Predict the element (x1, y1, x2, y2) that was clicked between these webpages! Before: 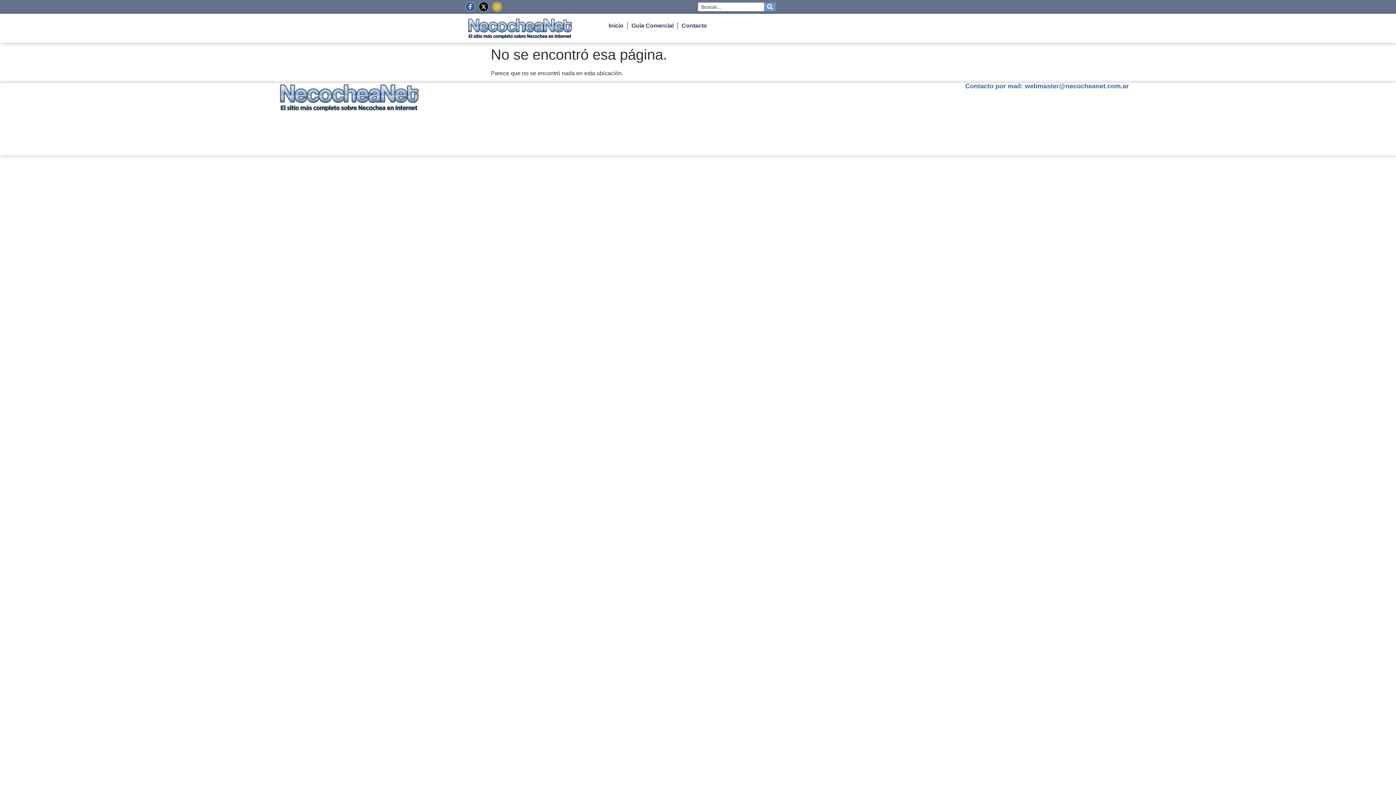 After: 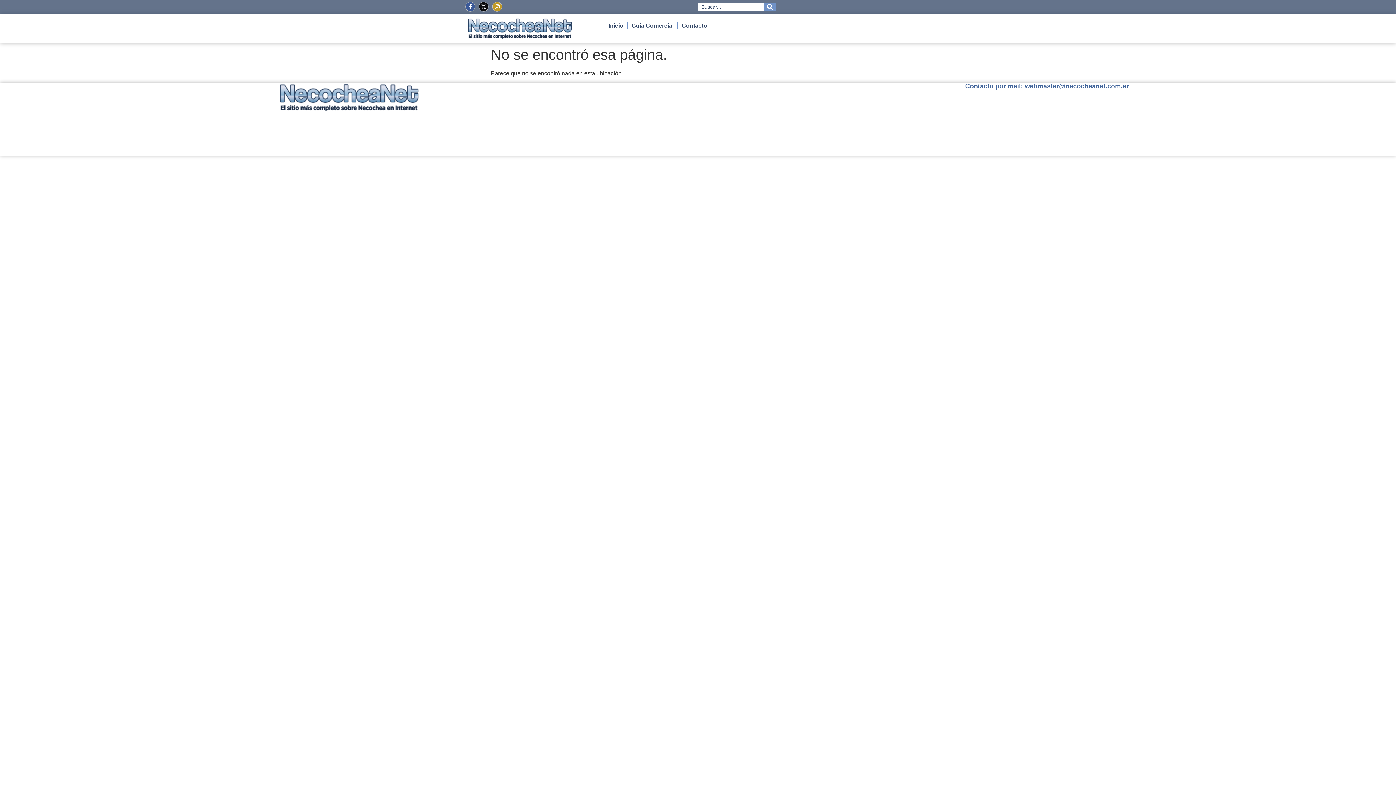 Action: bbox: (478, 1, 488, 11) label: X-twitter